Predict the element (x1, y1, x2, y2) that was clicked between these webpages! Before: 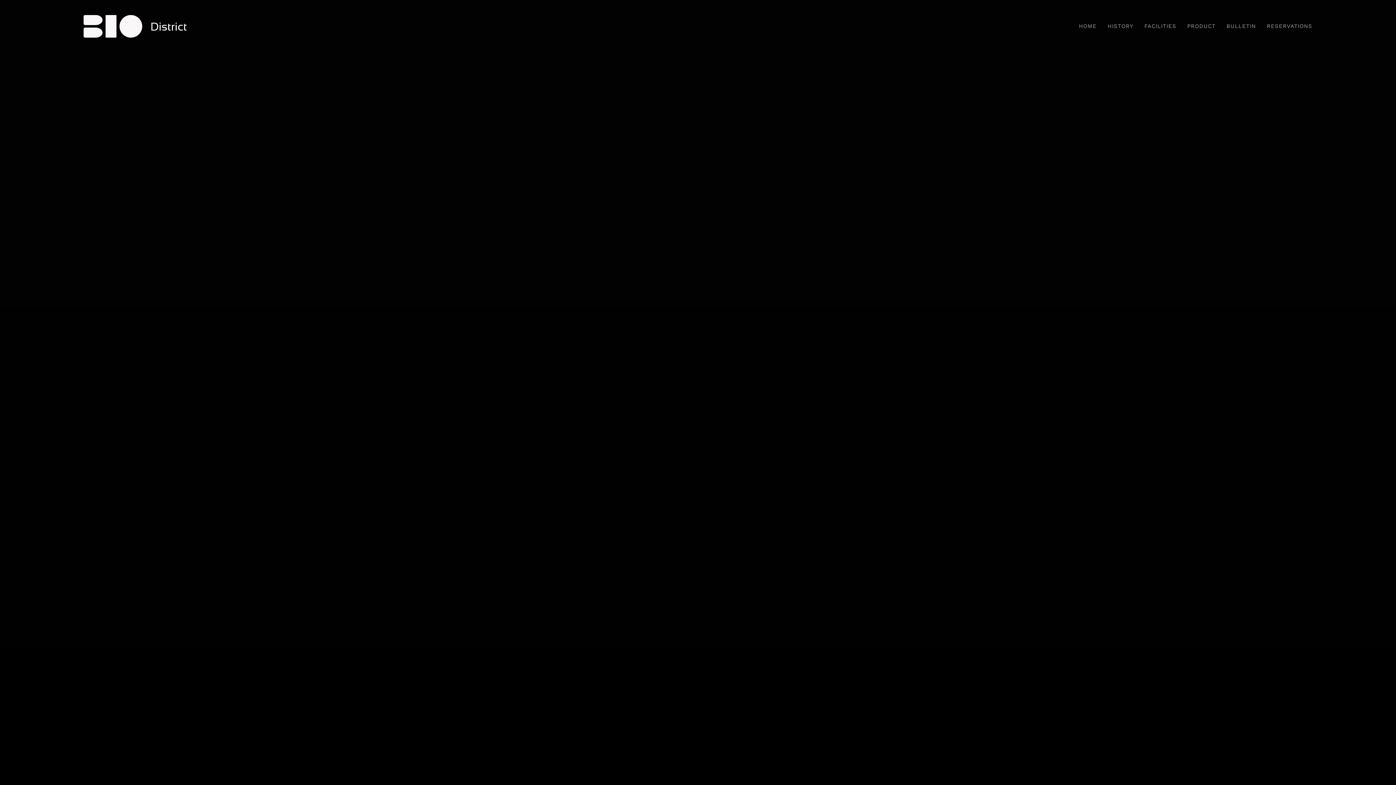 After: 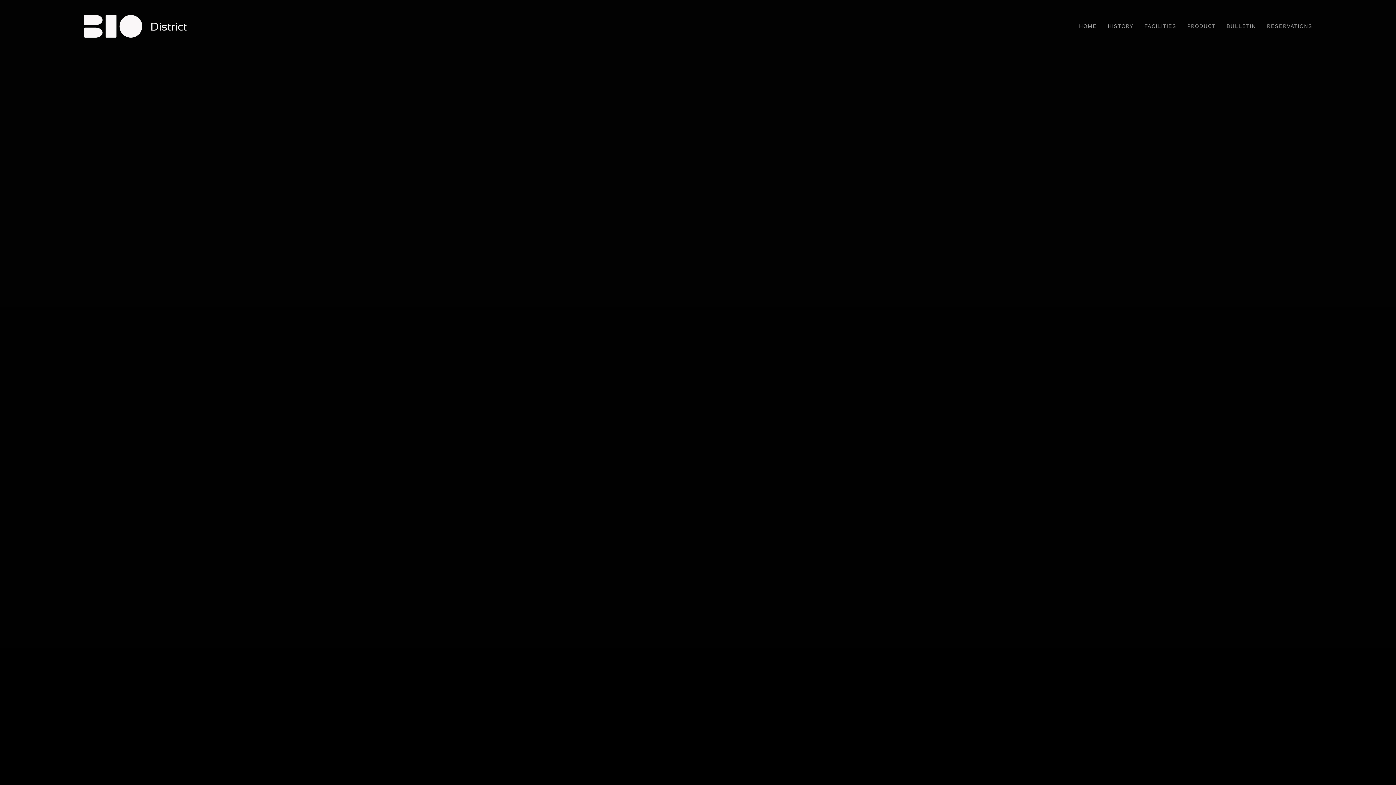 Action: bbox: (1079, 15, 1096, 37) label: HOME